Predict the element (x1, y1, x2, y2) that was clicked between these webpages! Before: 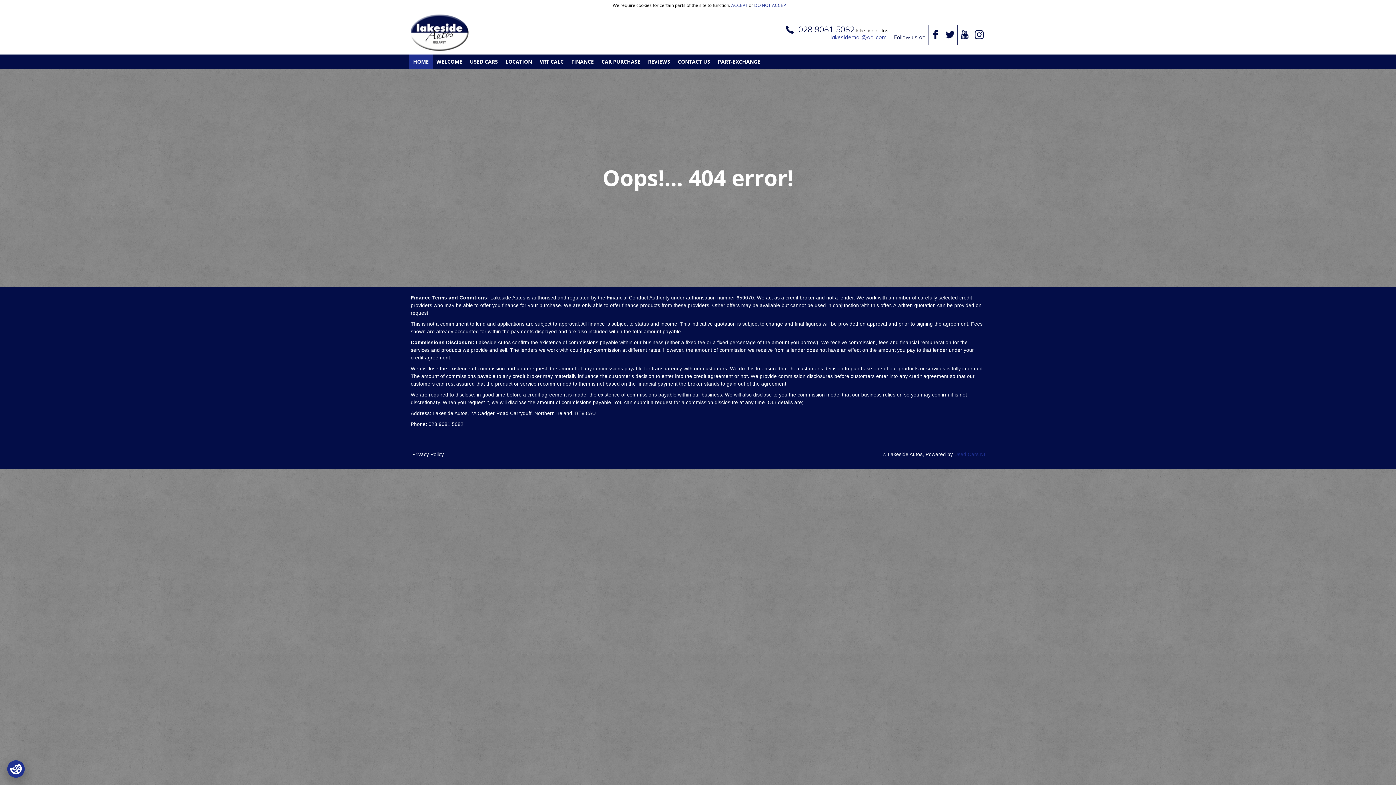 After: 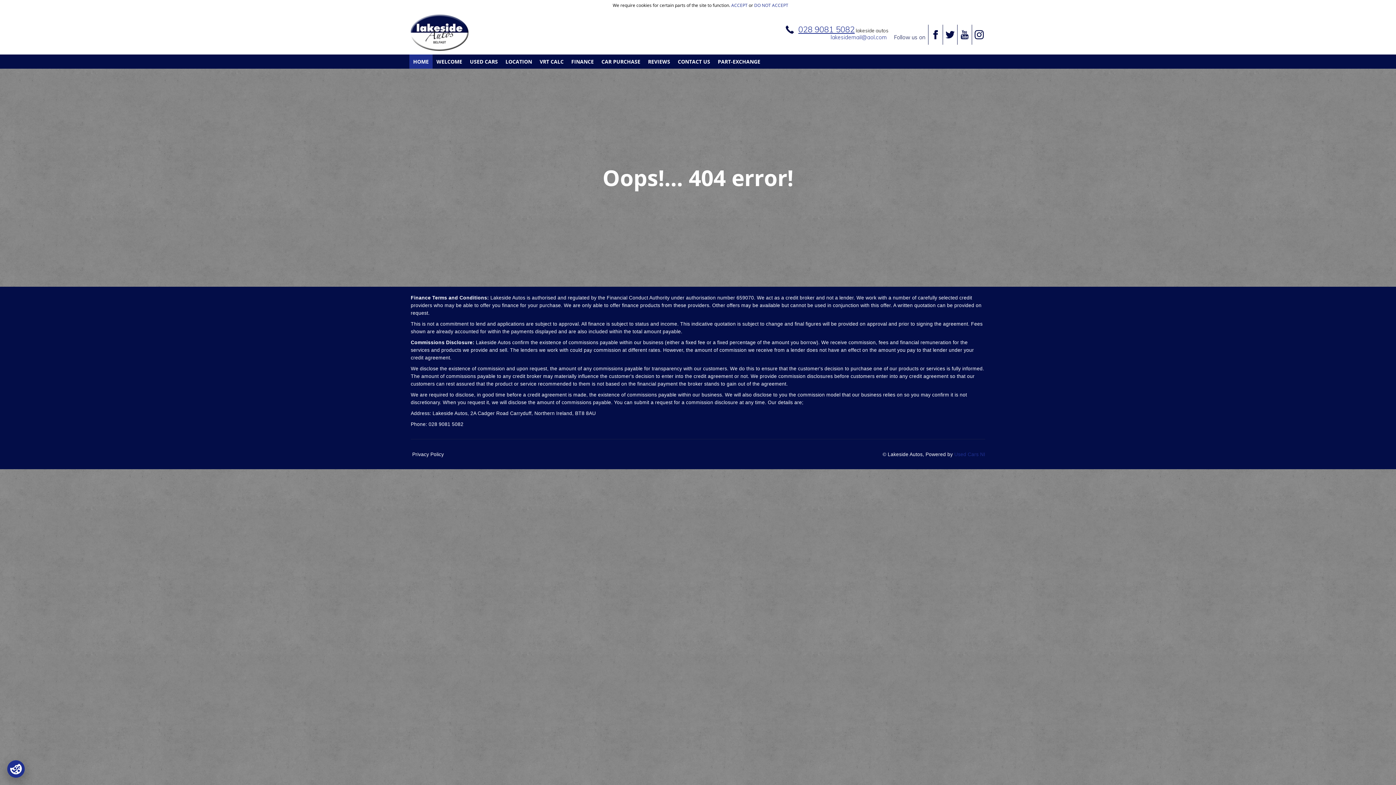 Action: label: 028 9081 5082 bbox: (798, 24, 854, 34)